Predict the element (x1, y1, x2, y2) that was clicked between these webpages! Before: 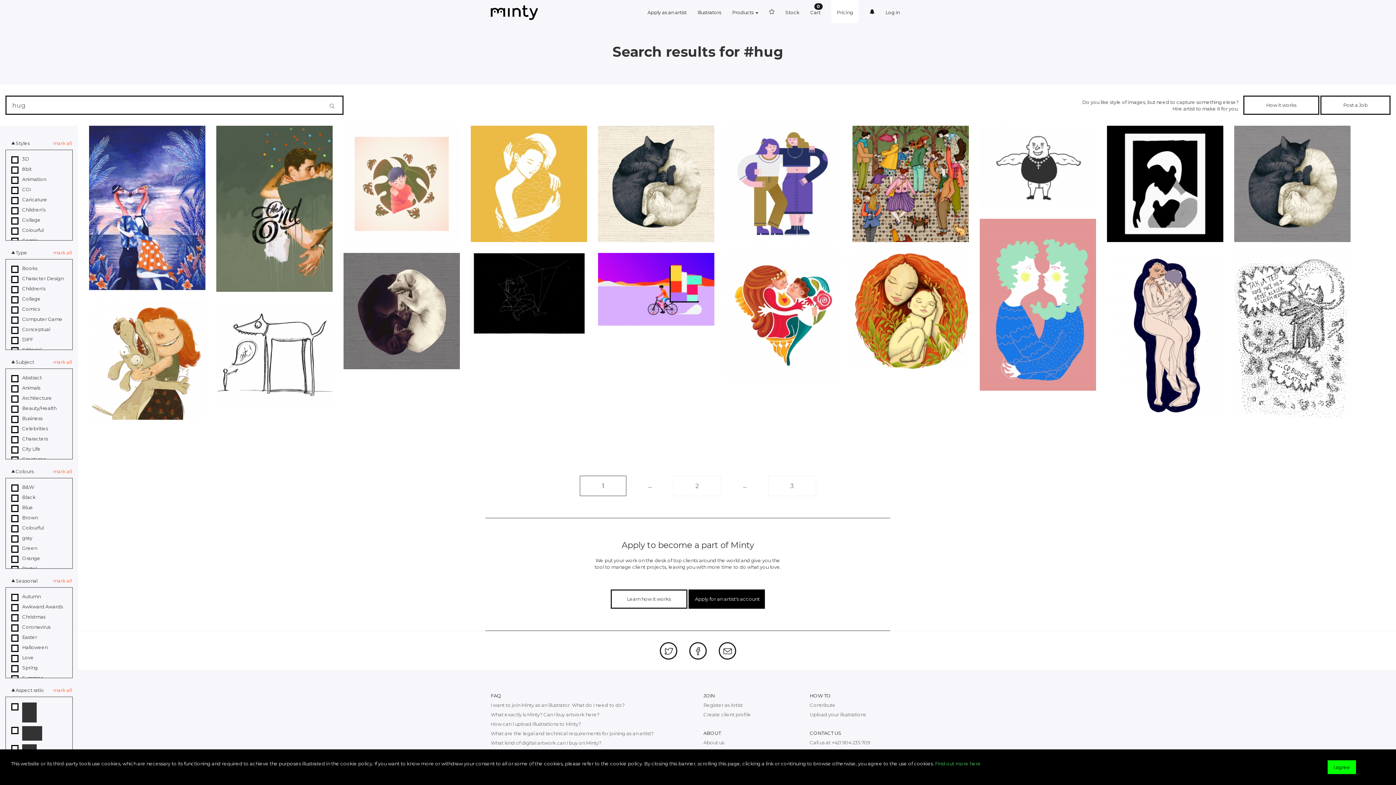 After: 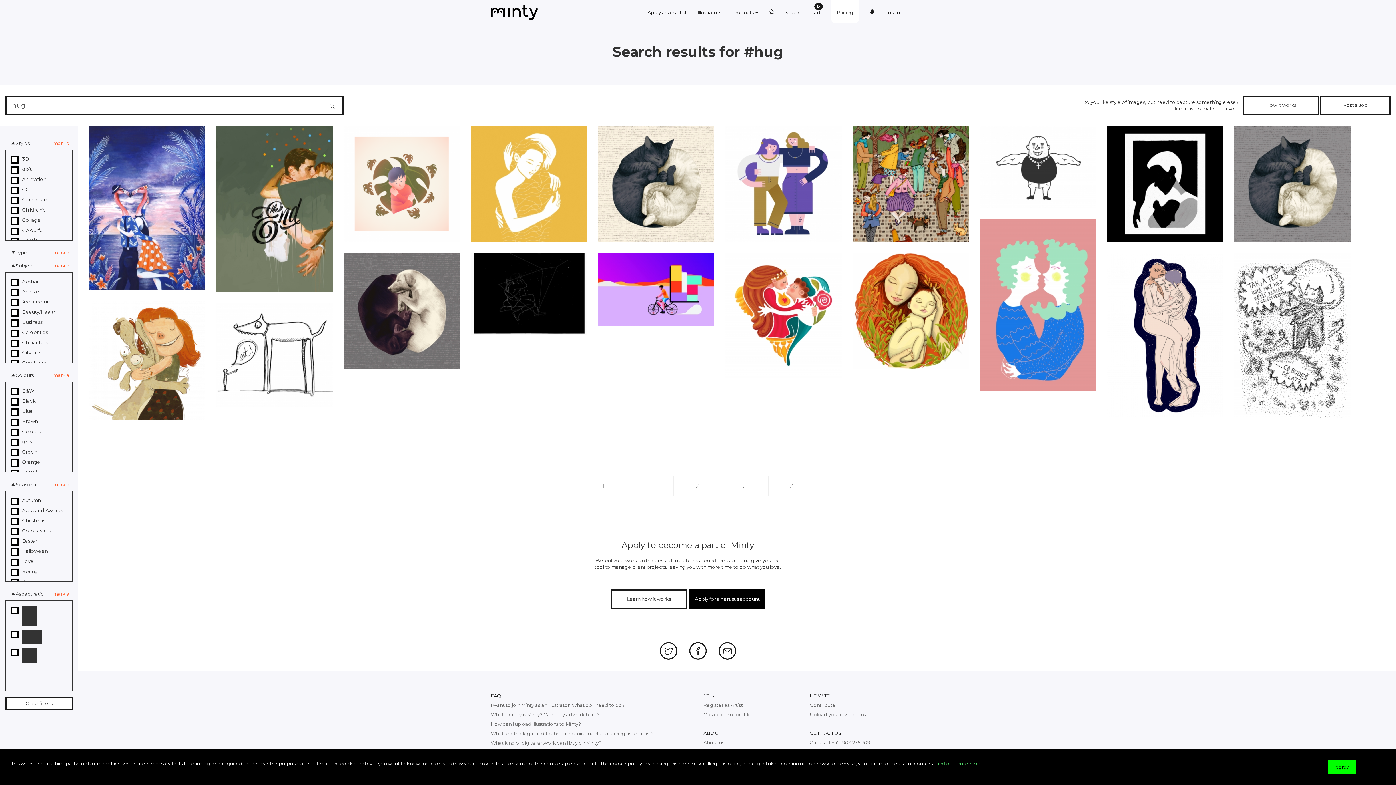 Action: bbox: (5, 246, 32, 259) label: Type